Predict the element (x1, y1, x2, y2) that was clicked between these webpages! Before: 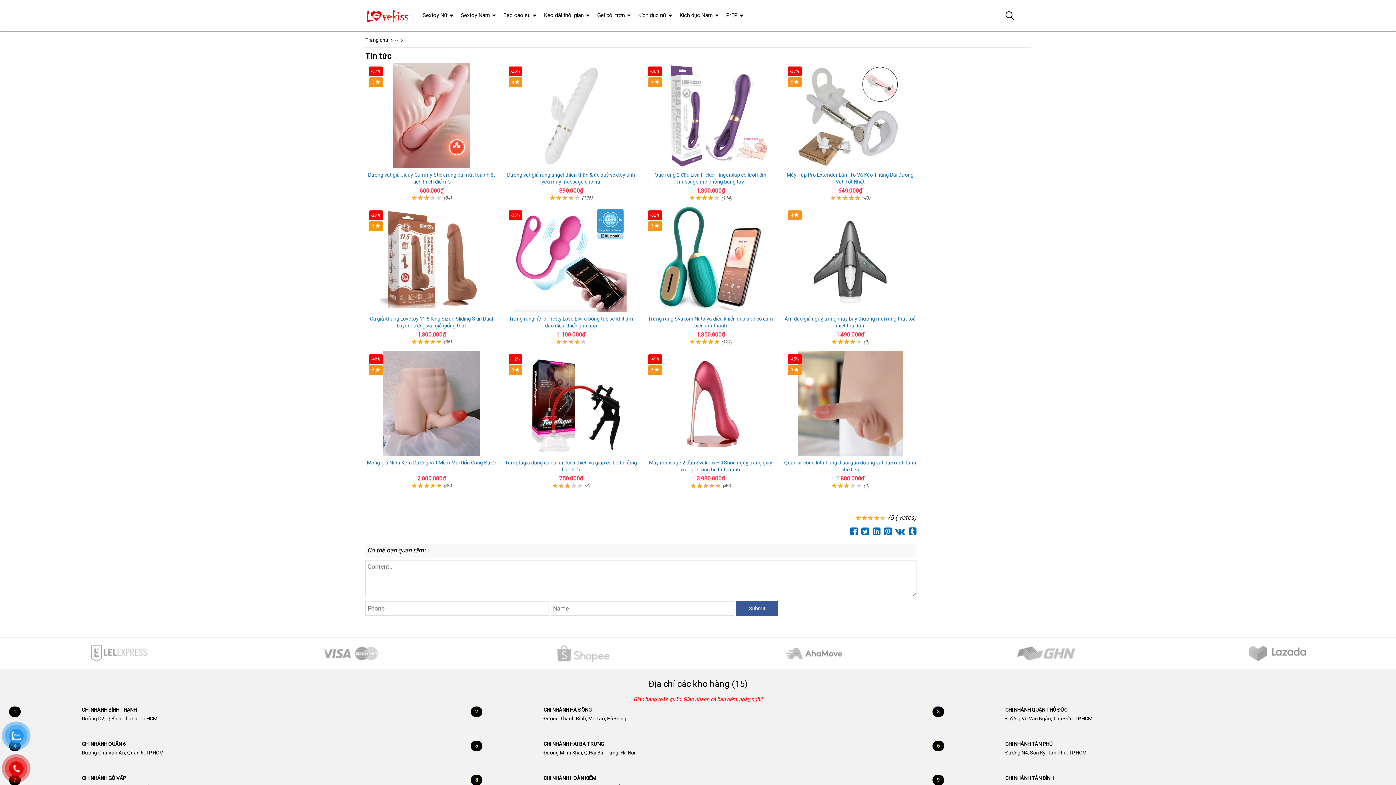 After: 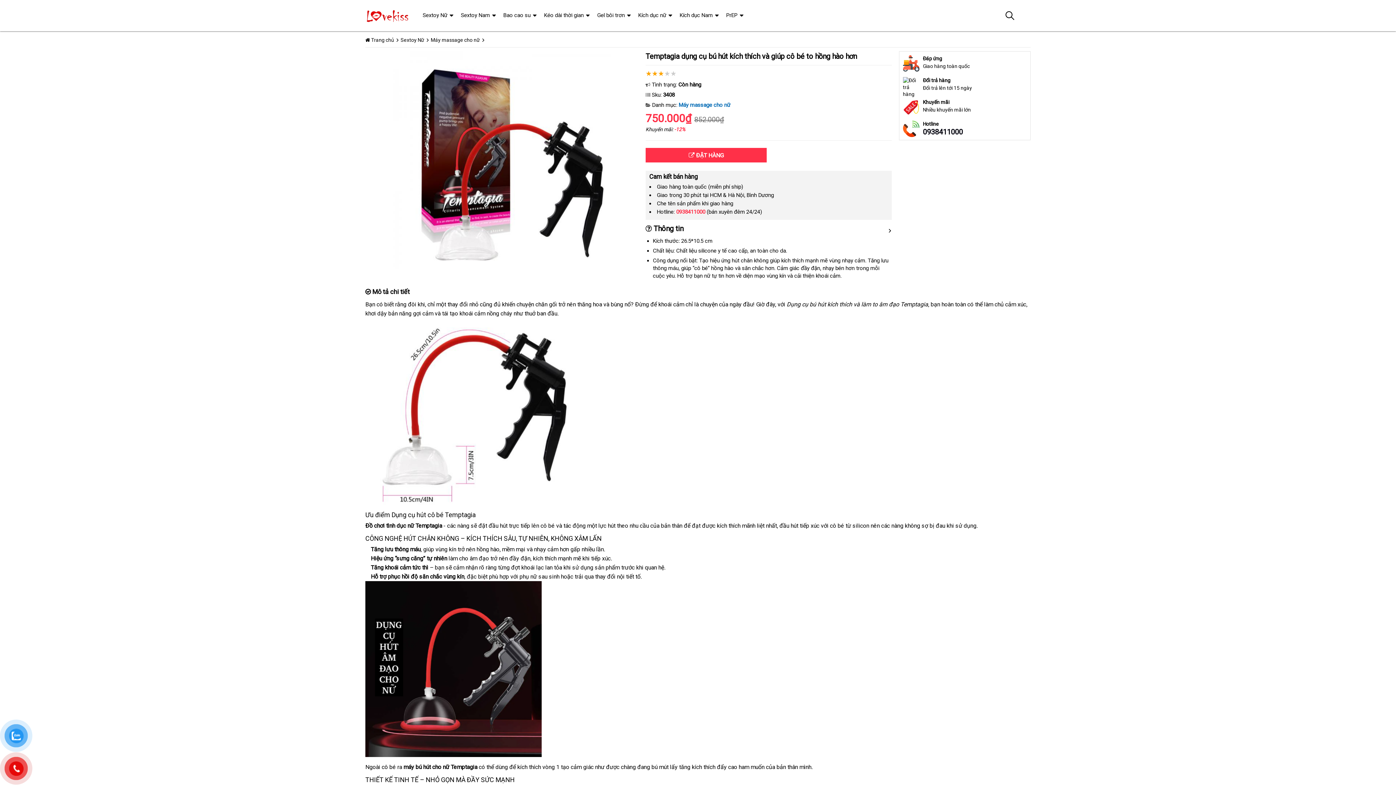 Action: bbox: (505, 350, 637, 456)